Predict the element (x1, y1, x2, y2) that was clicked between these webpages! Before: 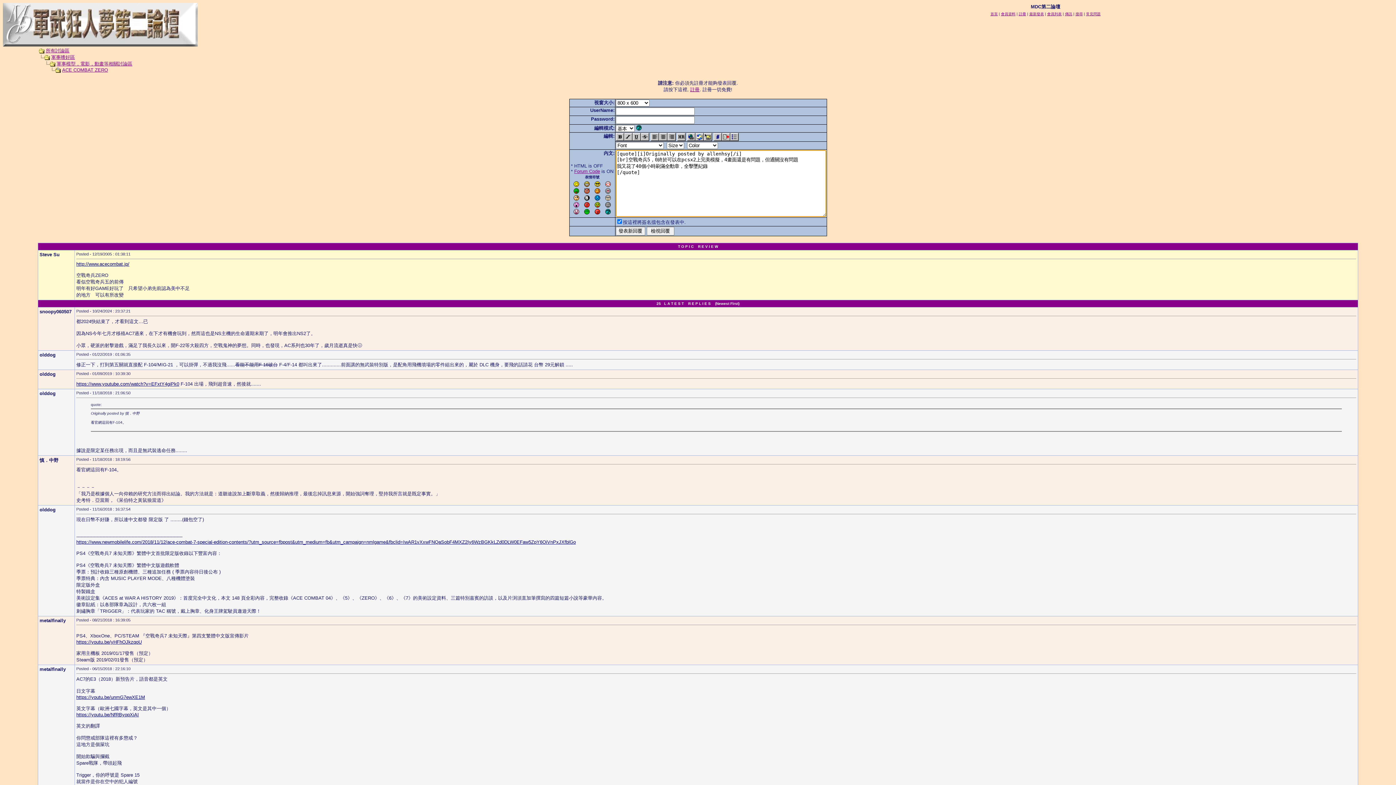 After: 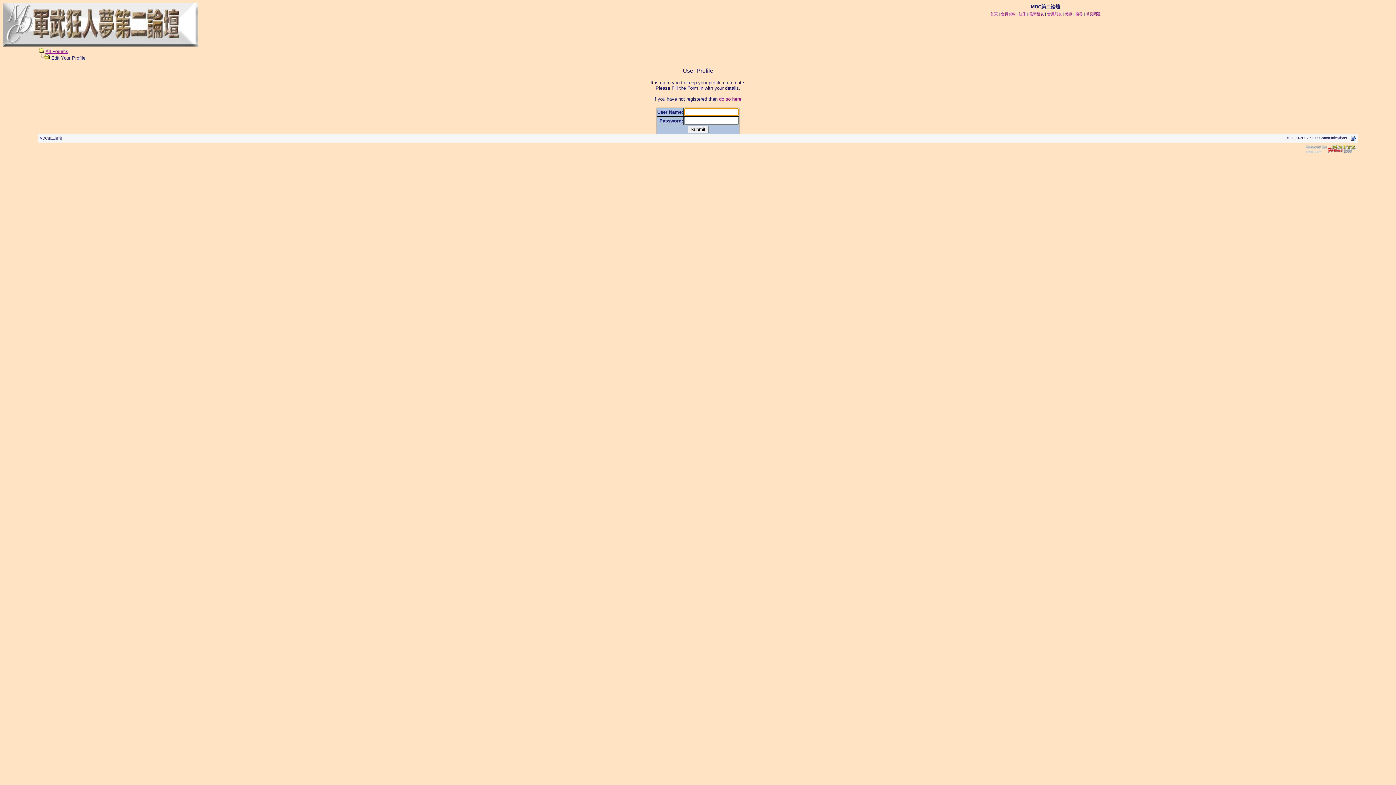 Action: label: 會員資料 bbox: (1001, 12, 1015, 16)